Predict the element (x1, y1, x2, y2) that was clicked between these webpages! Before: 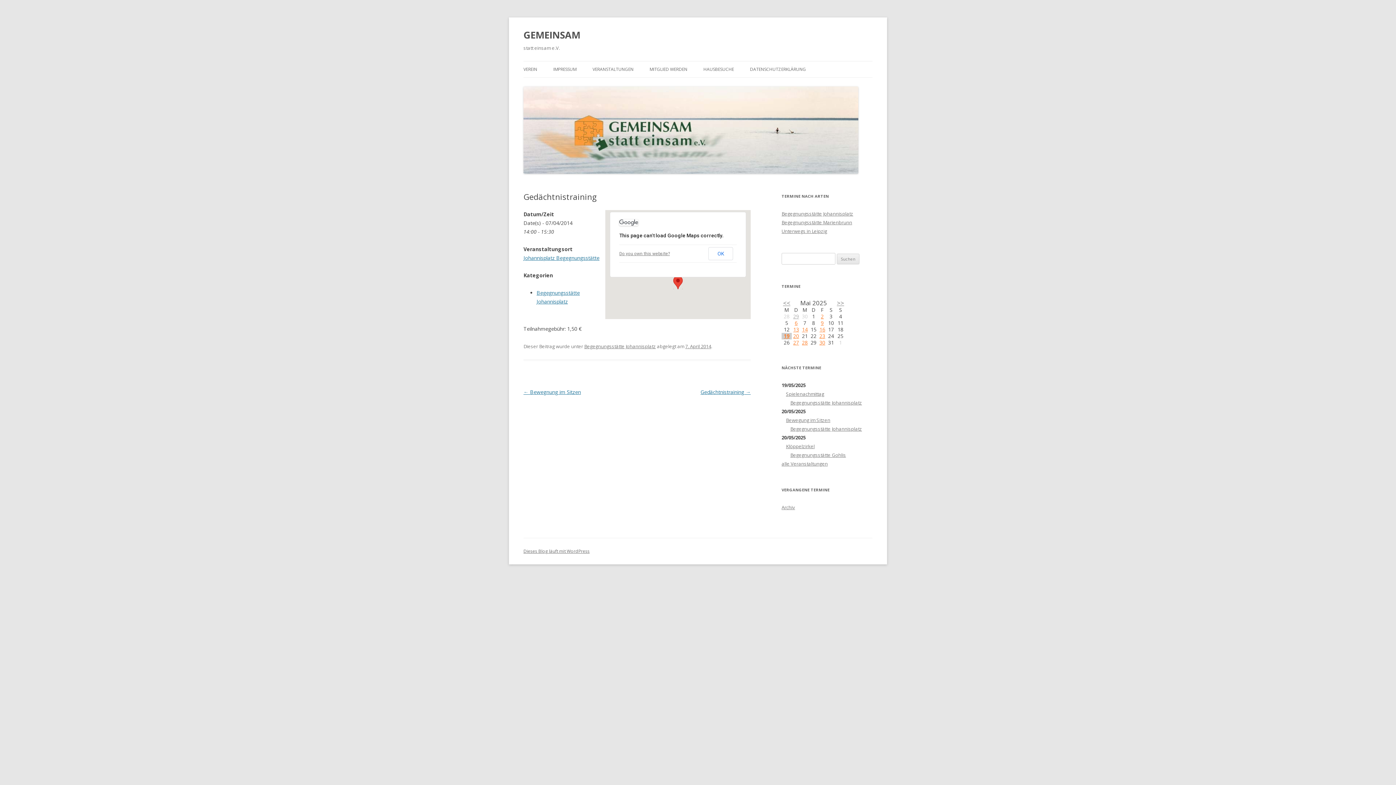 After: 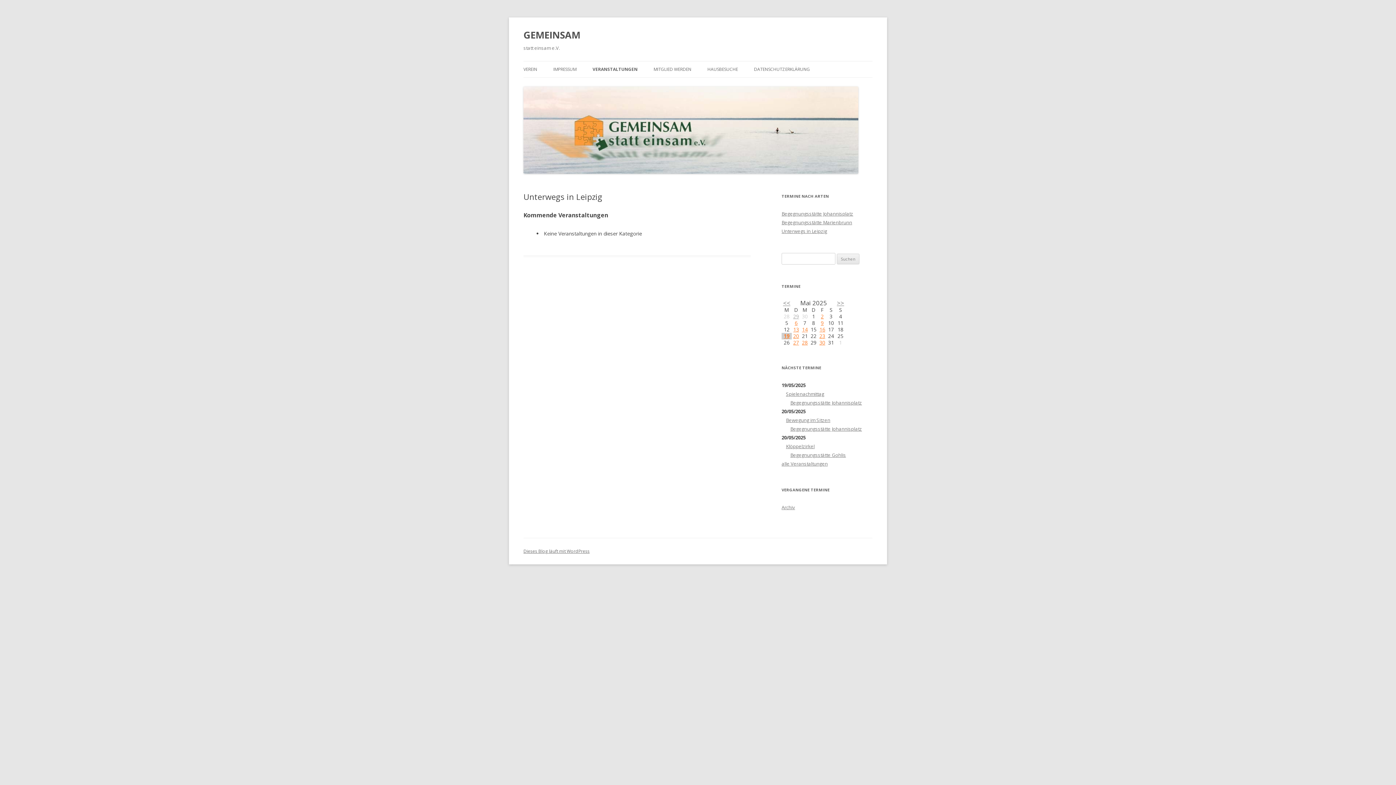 Action: label: Unterwegs in Leipzig bbox: (781, 228, 827, 234)